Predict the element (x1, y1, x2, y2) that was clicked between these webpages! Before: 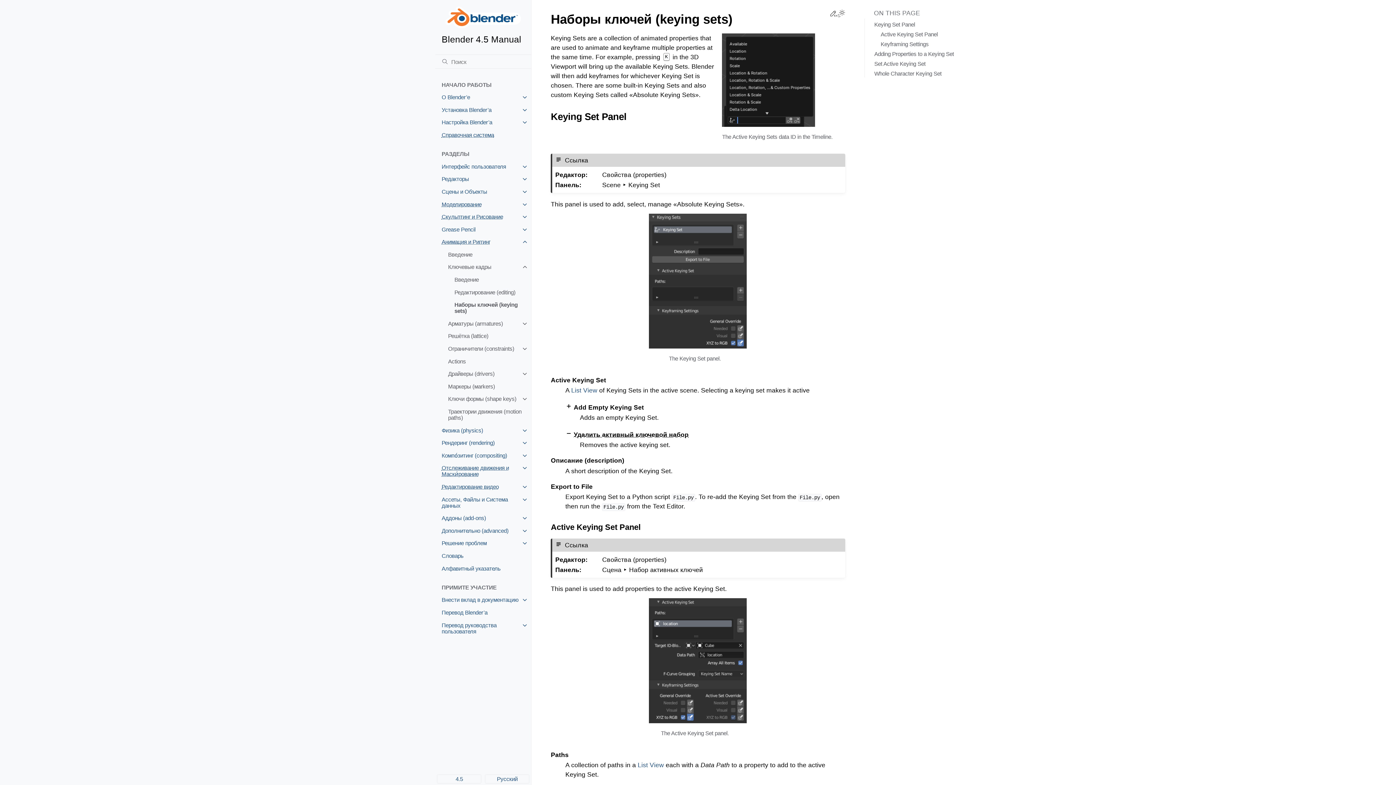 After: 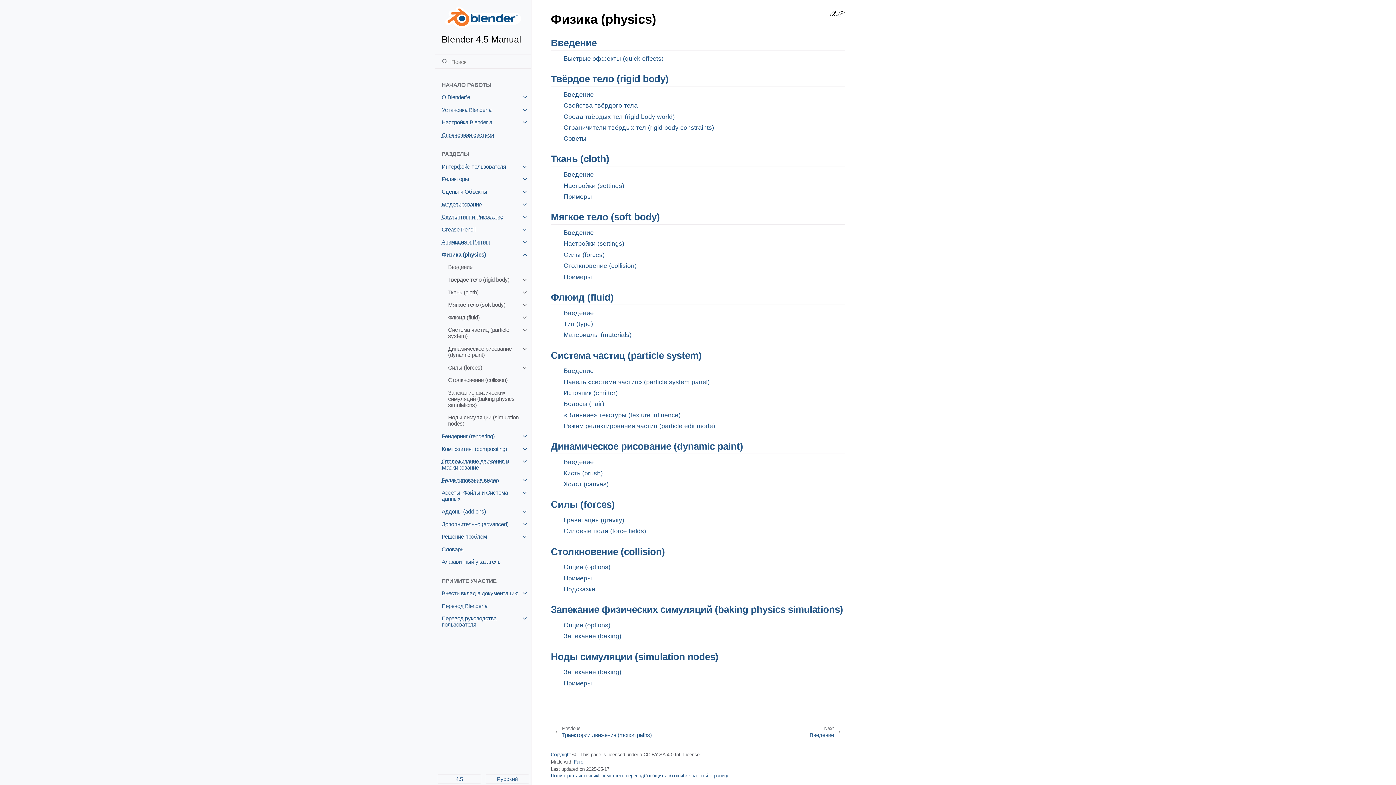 Action: bbox: (435, 424, 531, 436) label: Физика (physics)